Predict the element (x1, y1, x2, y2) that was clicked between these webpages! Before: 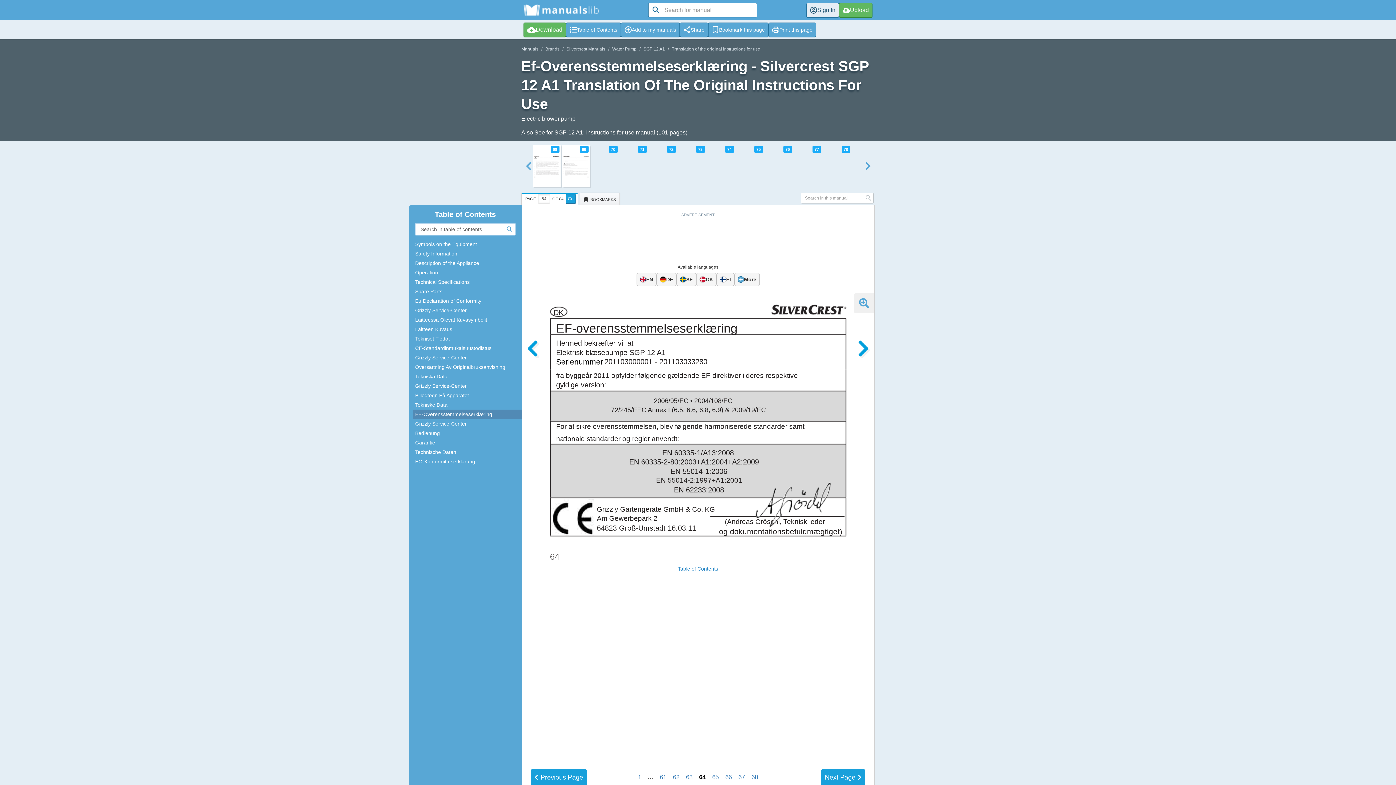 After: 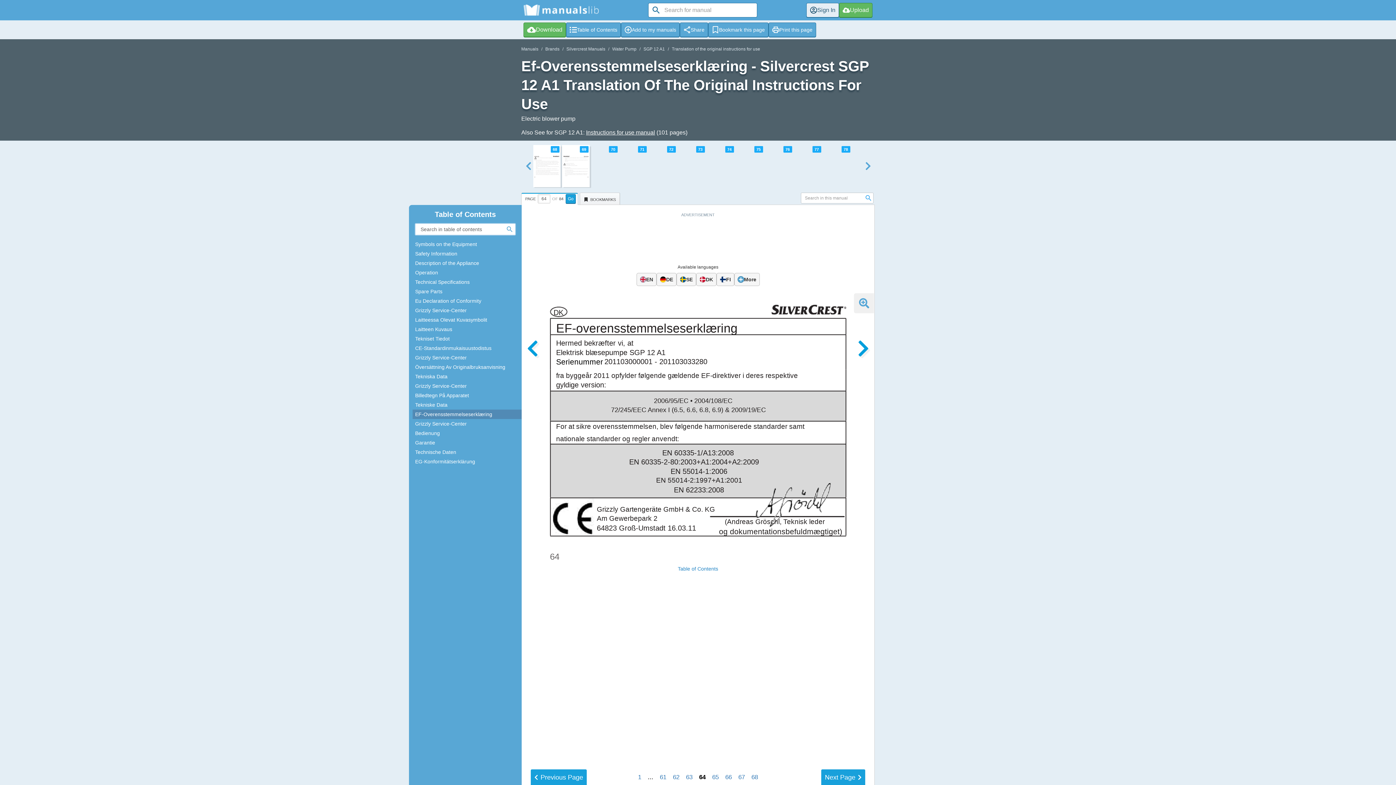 Action: bbox: (863, 193, 873, 203)